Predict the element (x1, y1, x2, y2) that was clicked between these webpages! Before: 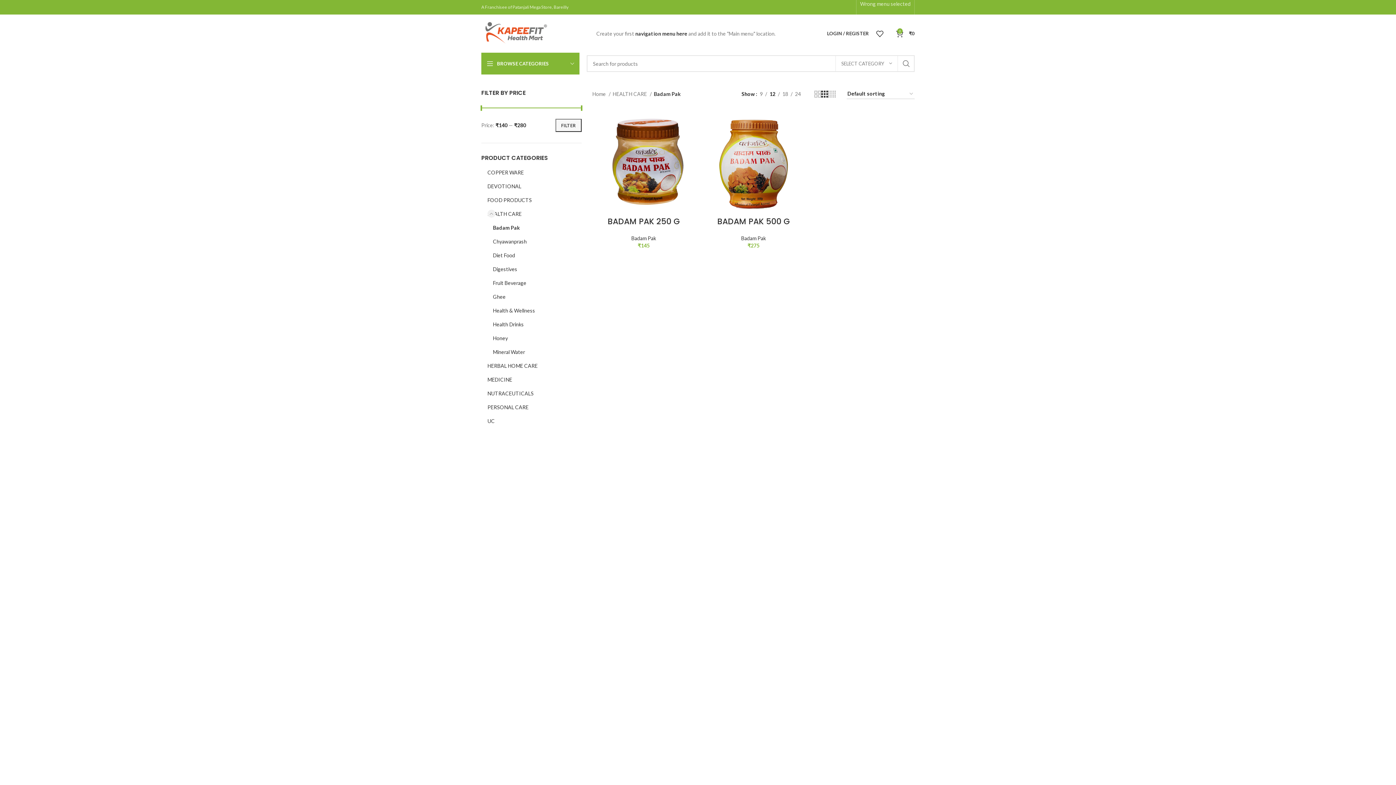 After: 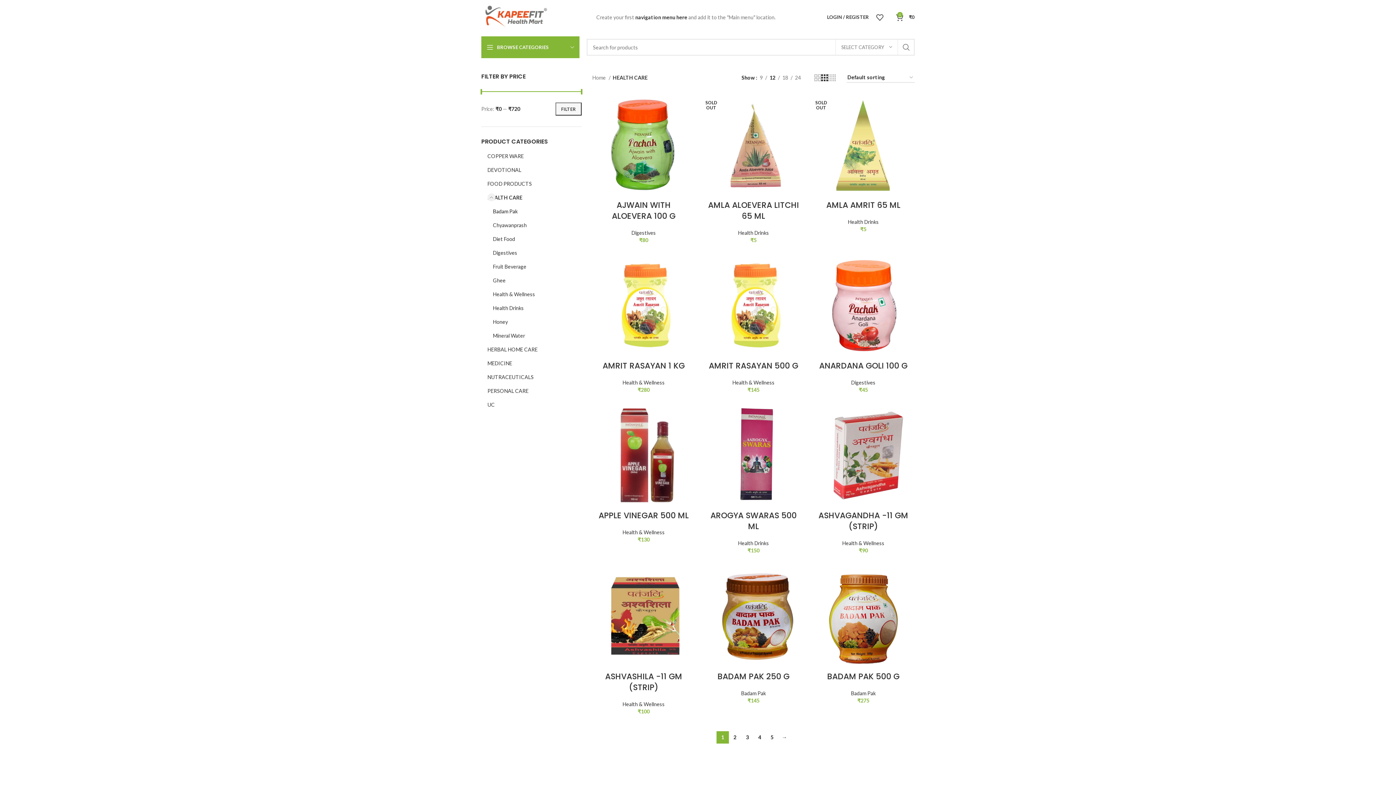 Action: label: HEALTH CARE bbox: (487, 207, 572, 221)